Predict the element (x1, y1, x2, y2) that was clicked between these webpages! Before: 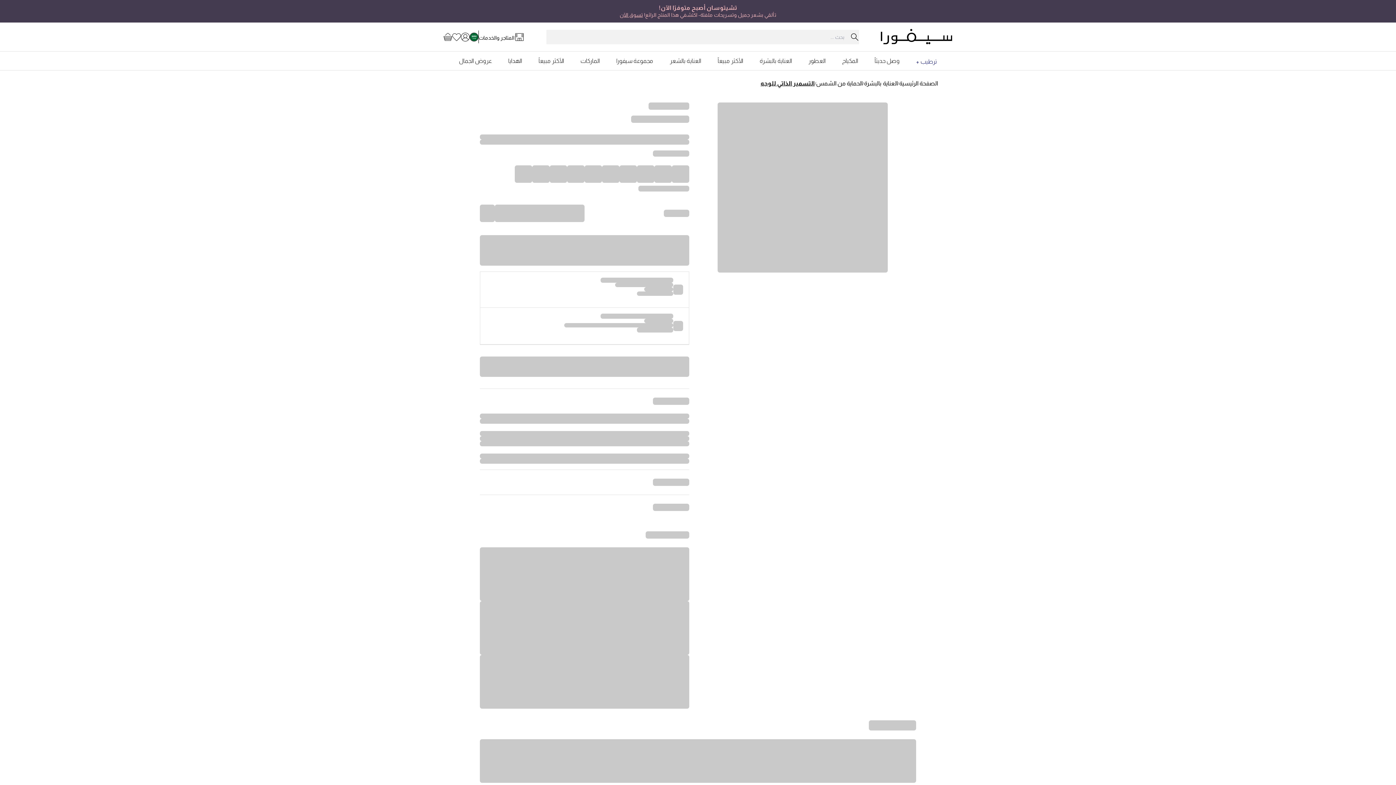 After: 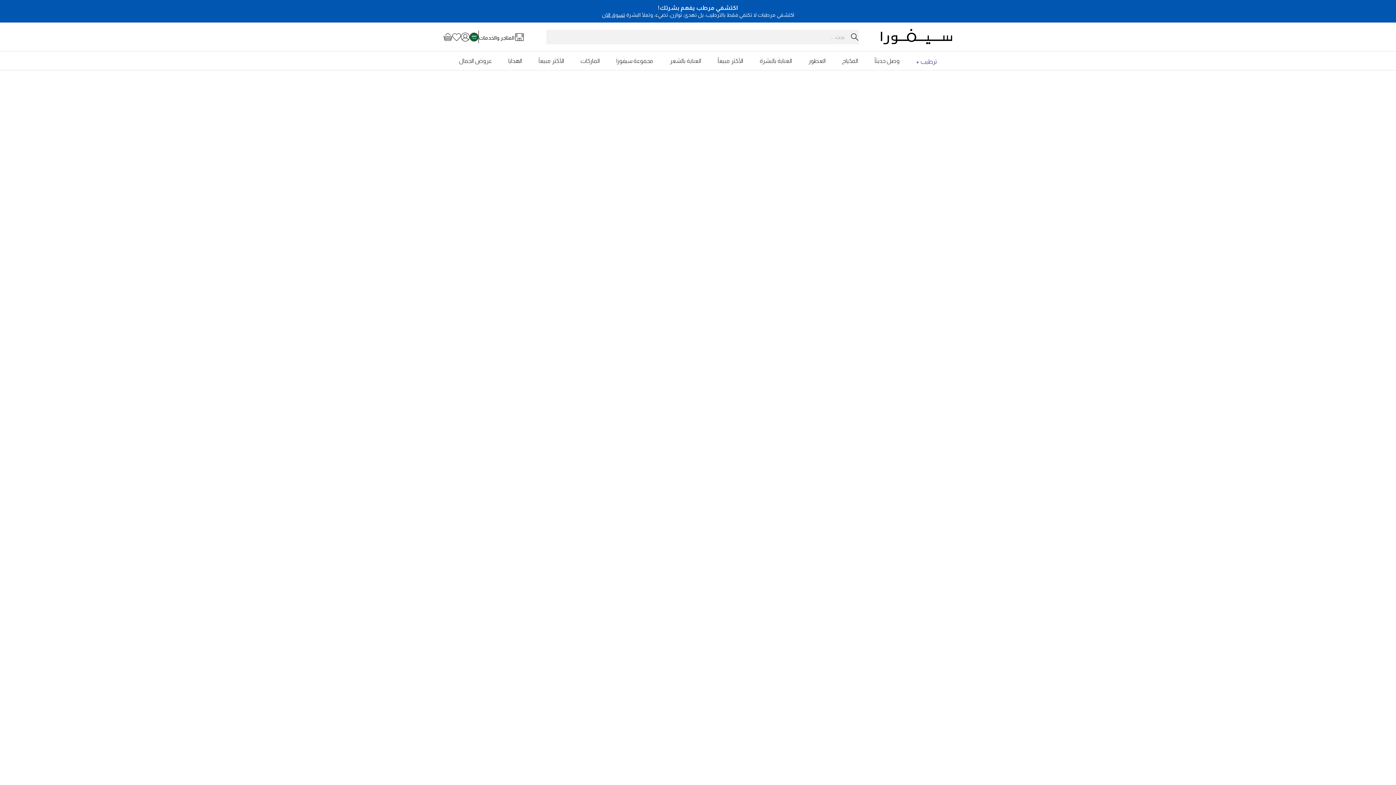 Action: label: المتاجر والخدمات bbox: (478, 31, 524, 42)